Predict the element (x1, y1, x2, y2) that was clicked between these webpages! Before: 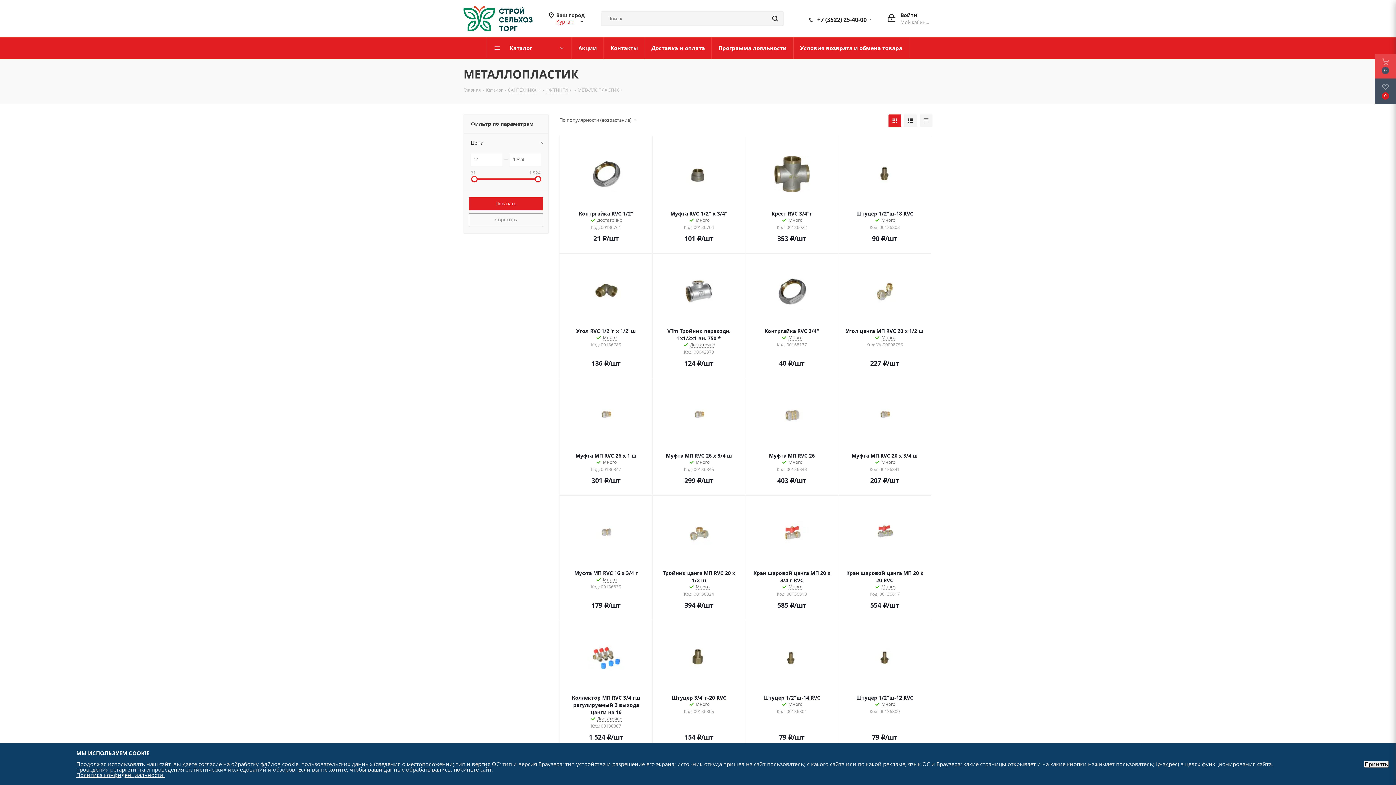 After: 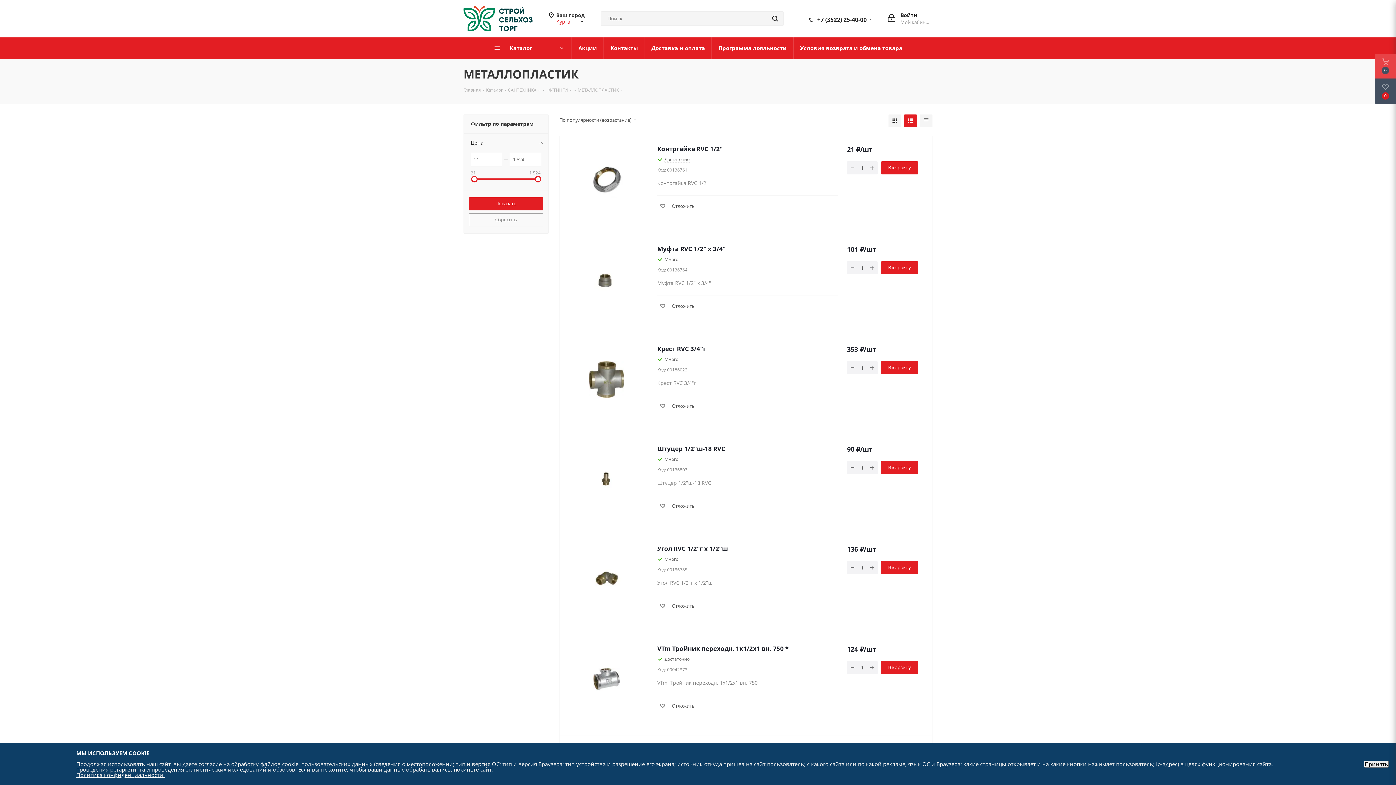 Action: bbox: (904, 114, 917, 127)